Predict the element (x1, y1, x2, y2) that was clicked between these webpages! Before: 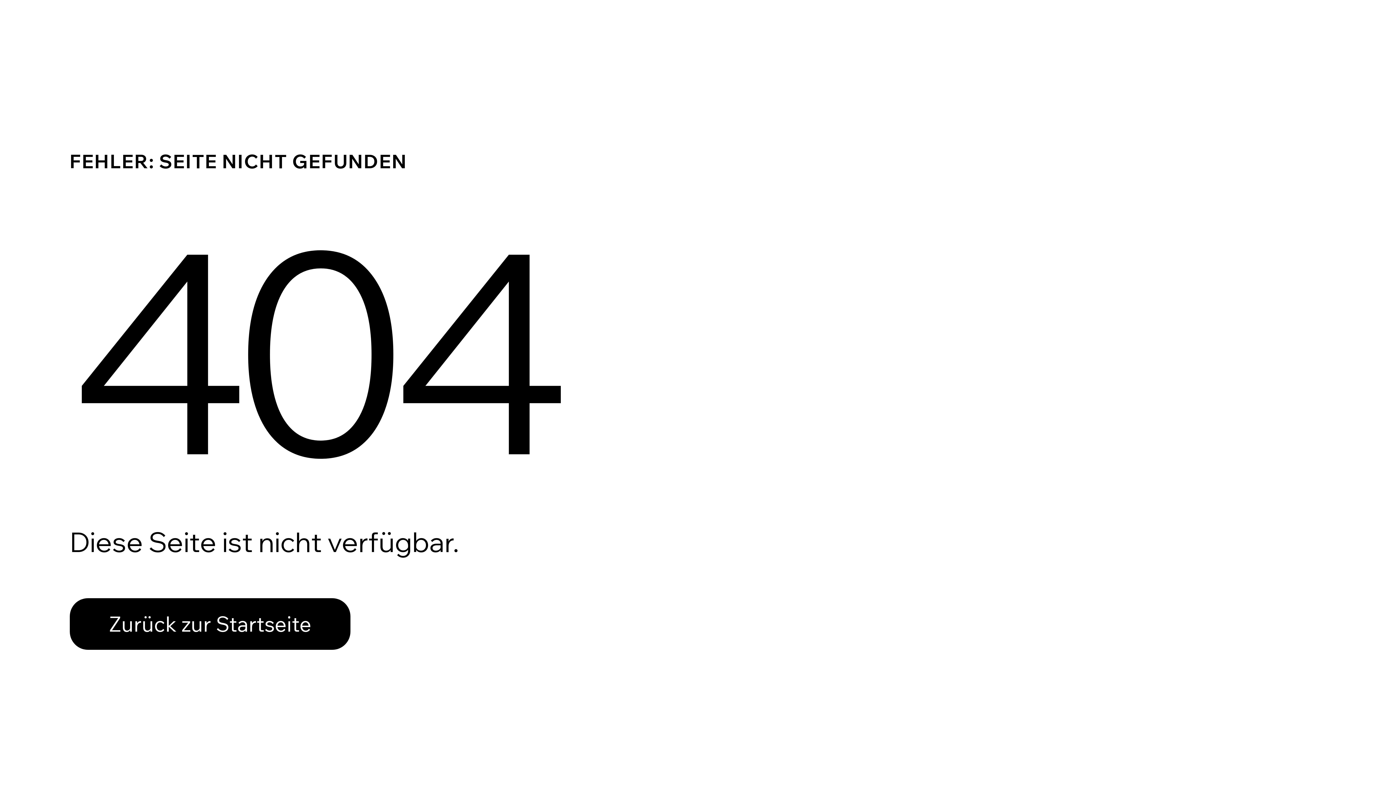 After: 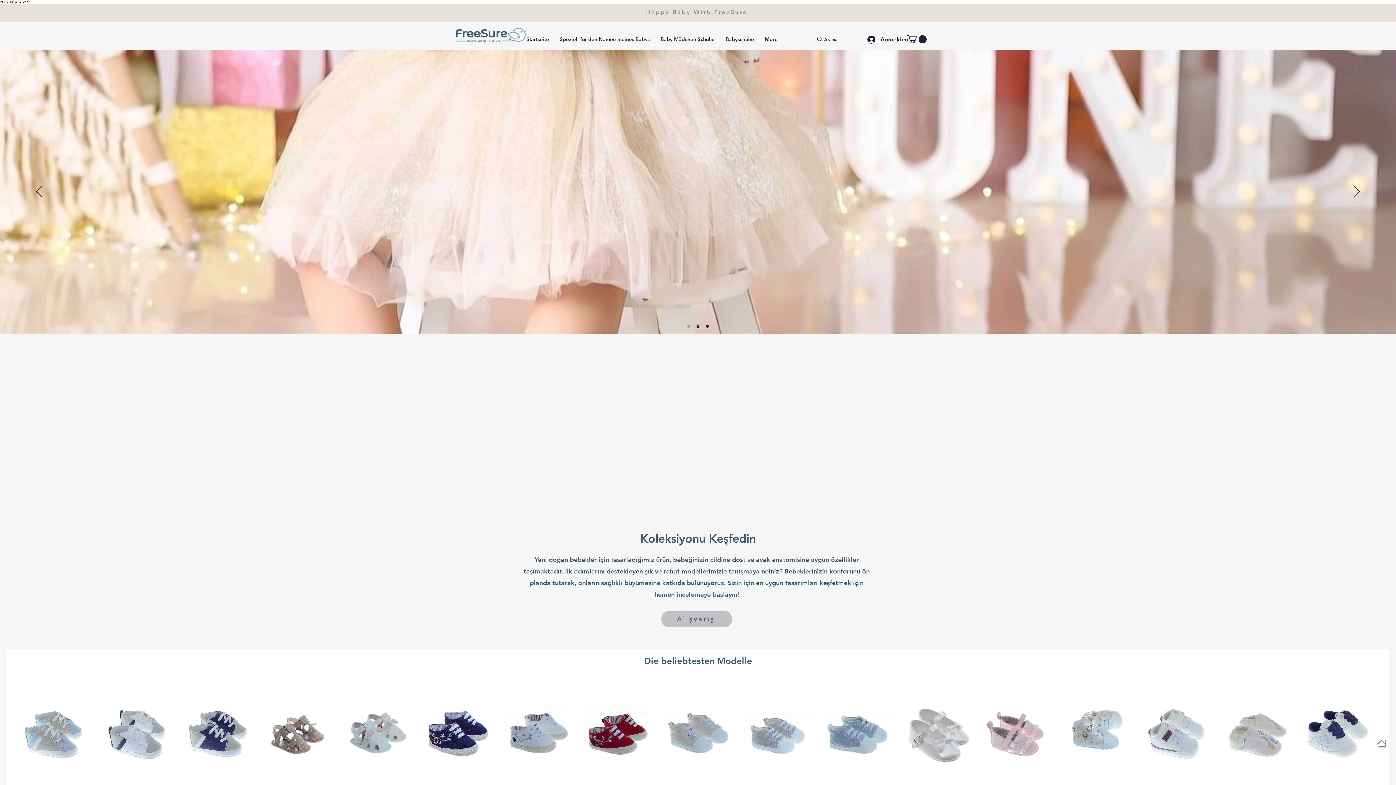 Action: bbox: (69, 598, 350, 650) label: Zurück zur Startseite